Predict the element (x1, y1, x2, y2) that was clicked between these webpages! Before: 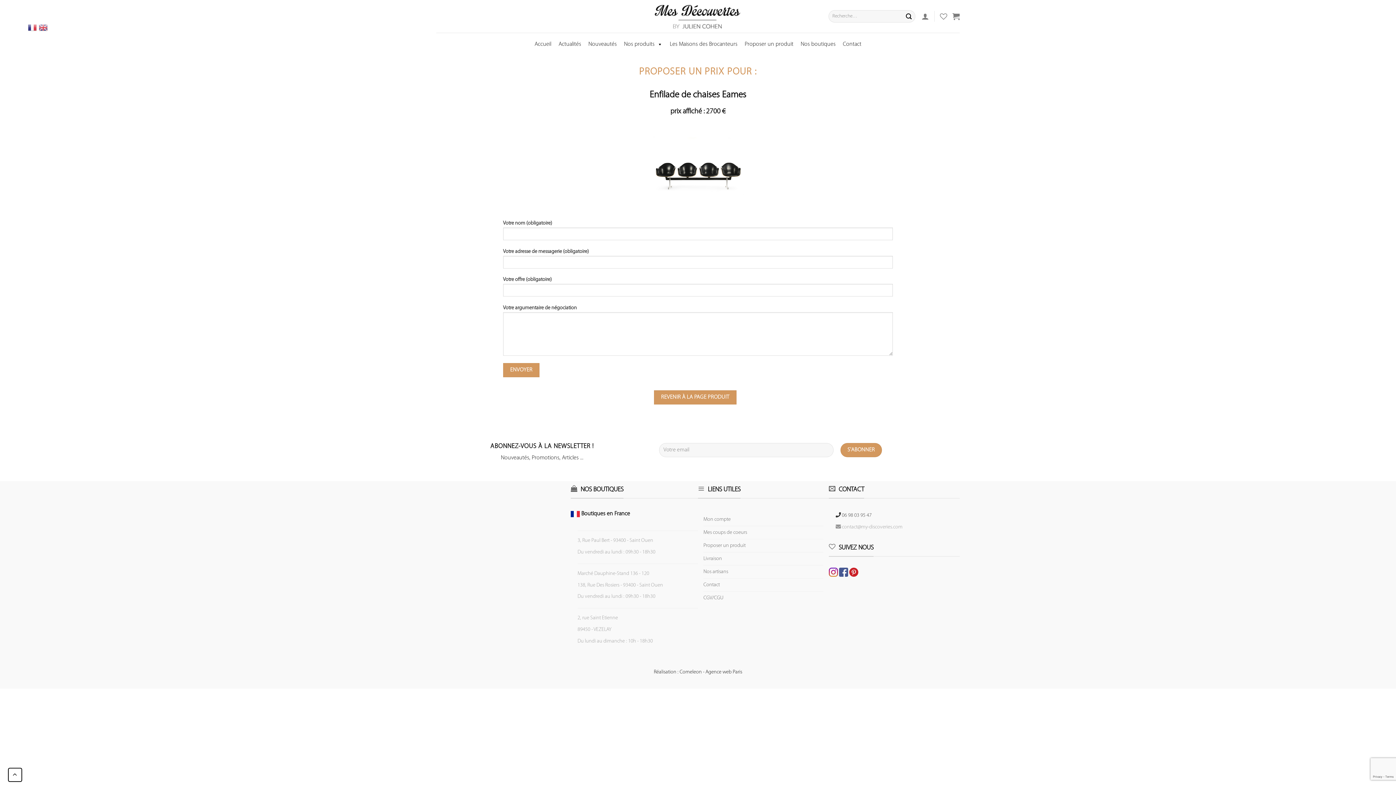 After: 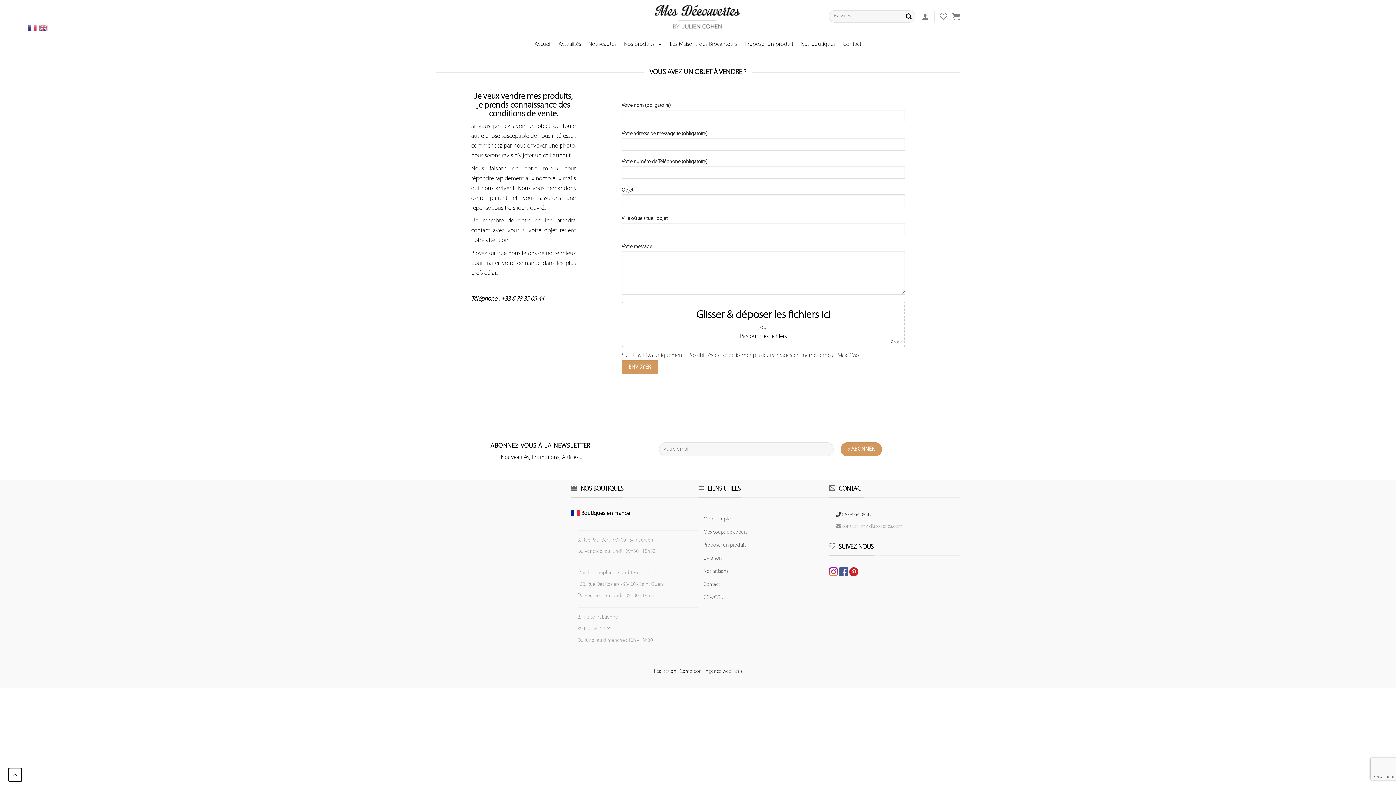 Action: label: Proposer un produit bbox: (703, 539, 745, 552)